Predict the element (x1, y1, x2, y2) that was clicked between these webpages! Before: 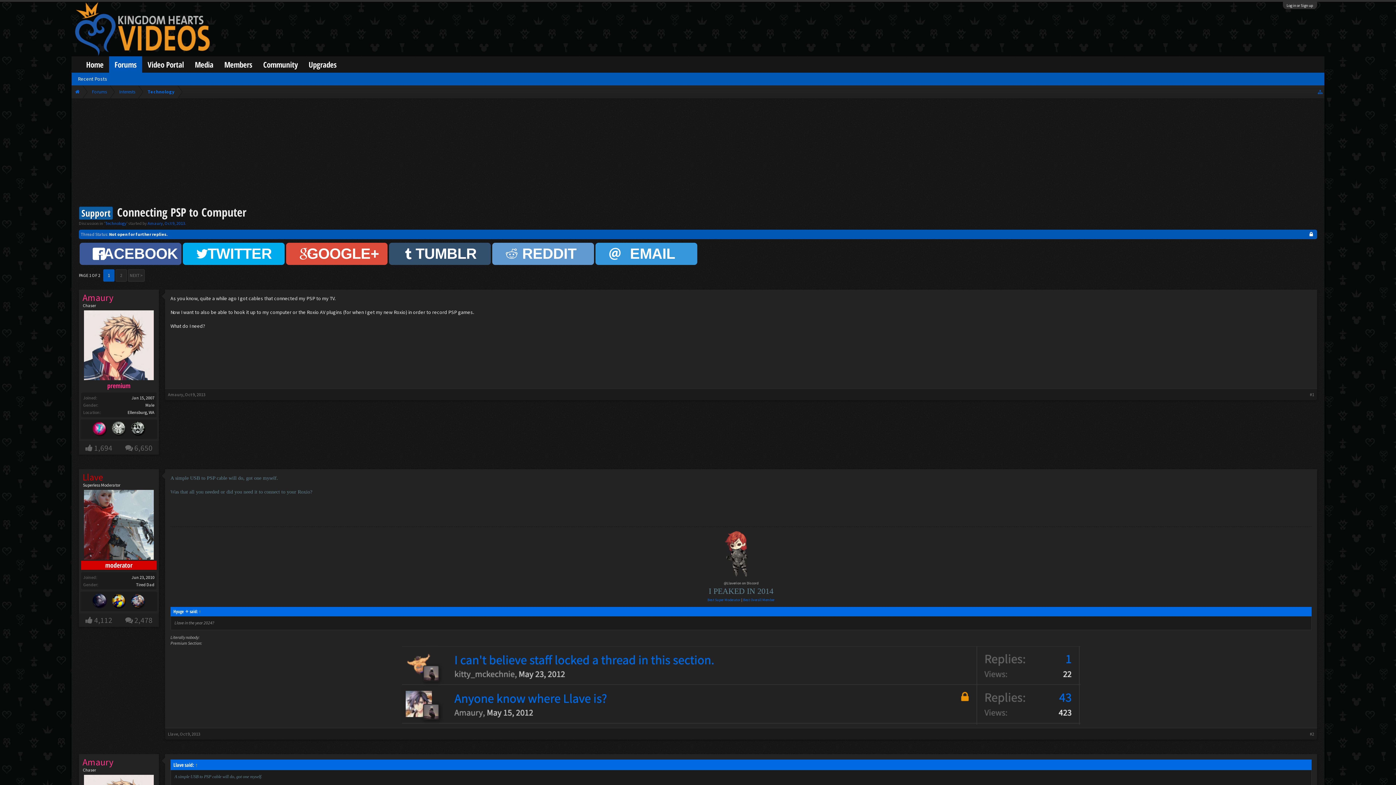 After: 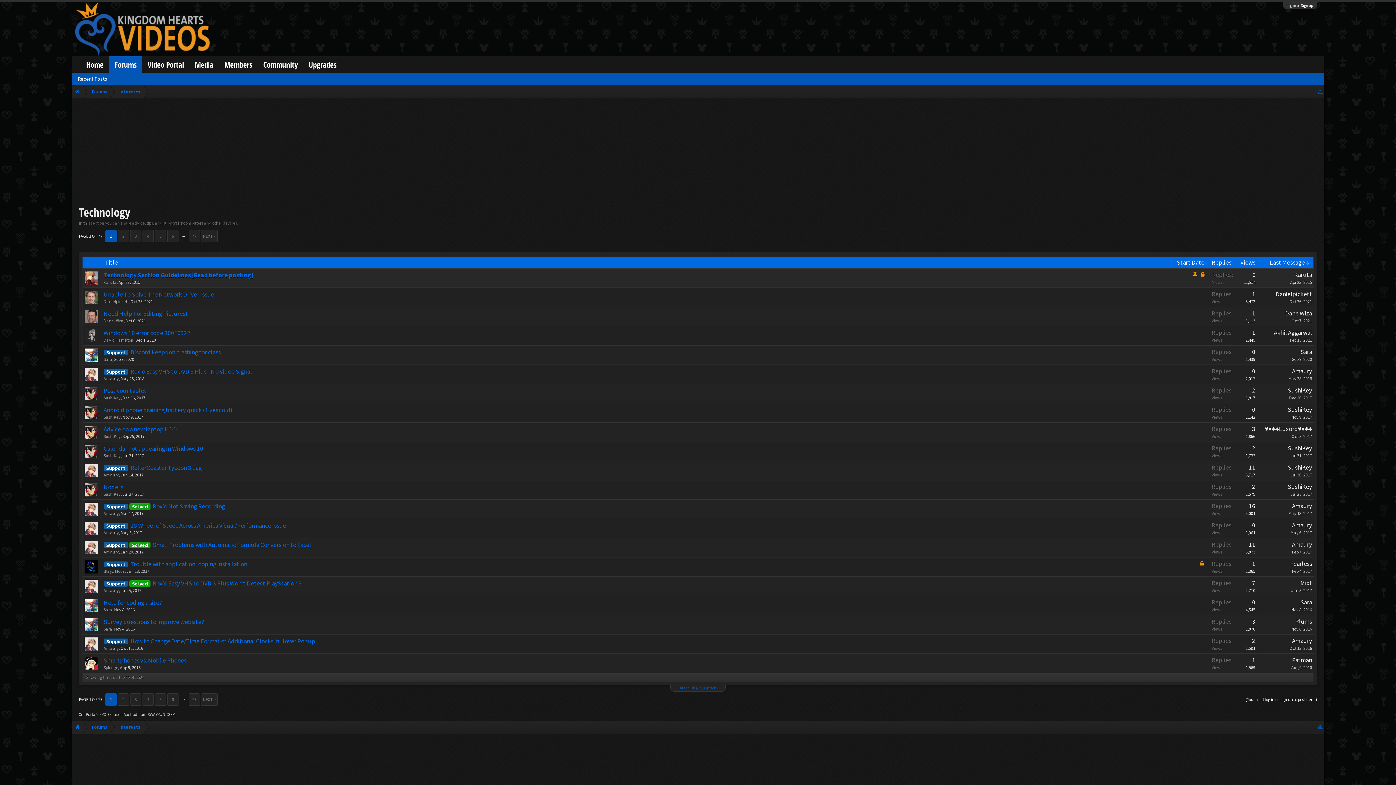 Action: label: Technology bbox: (138, 85, 178, 98)